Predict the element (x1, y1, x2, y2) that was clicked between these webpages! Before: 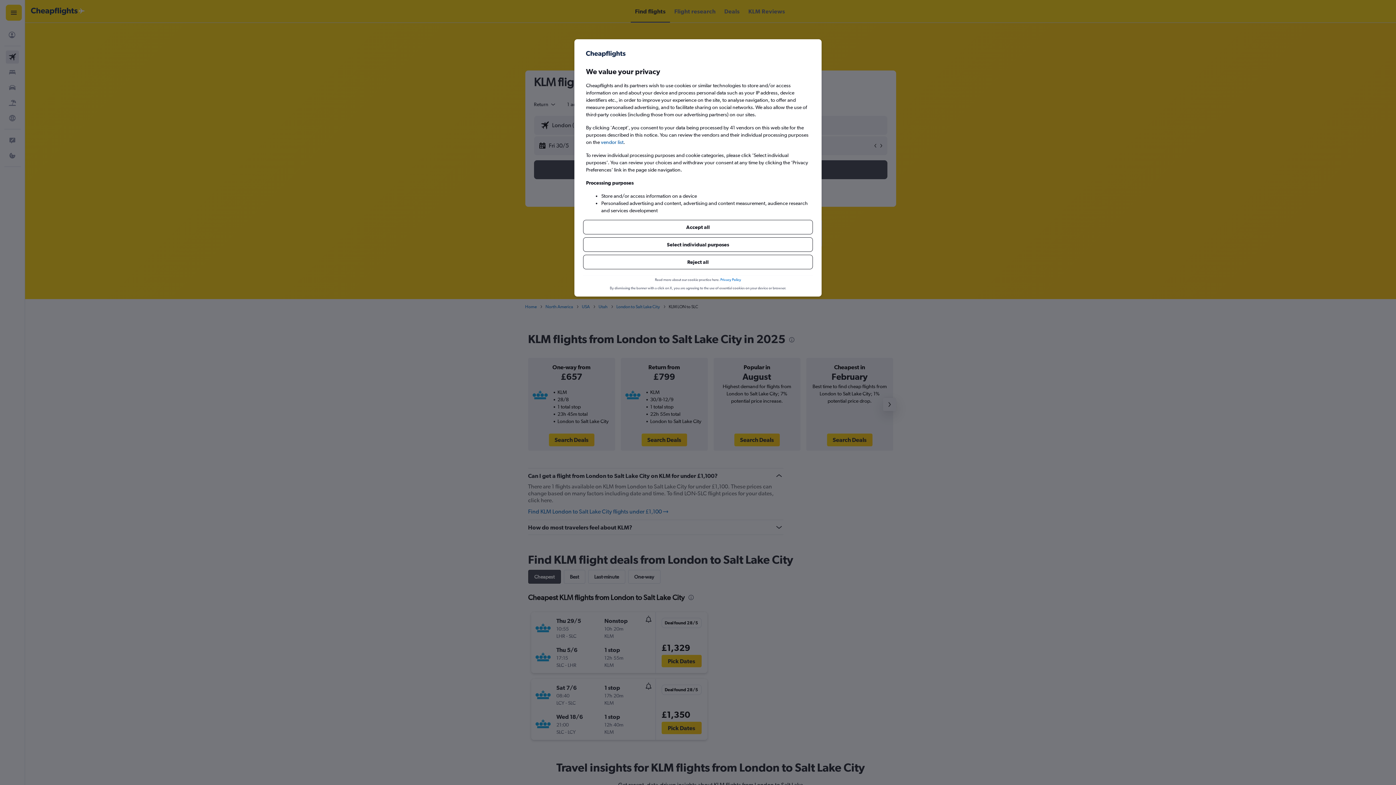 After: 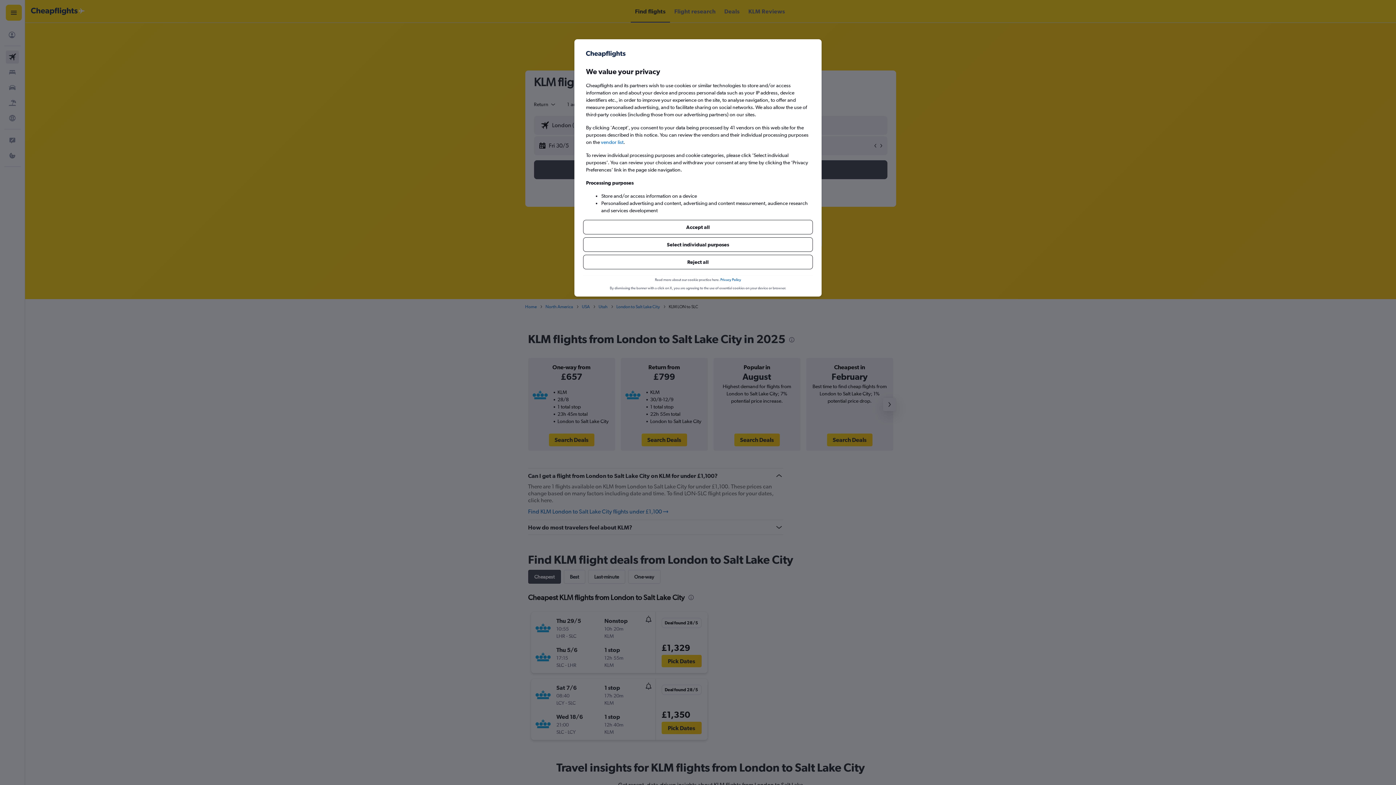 Action: label: Privacy Policy bbox: (720, 254, 741, 260)